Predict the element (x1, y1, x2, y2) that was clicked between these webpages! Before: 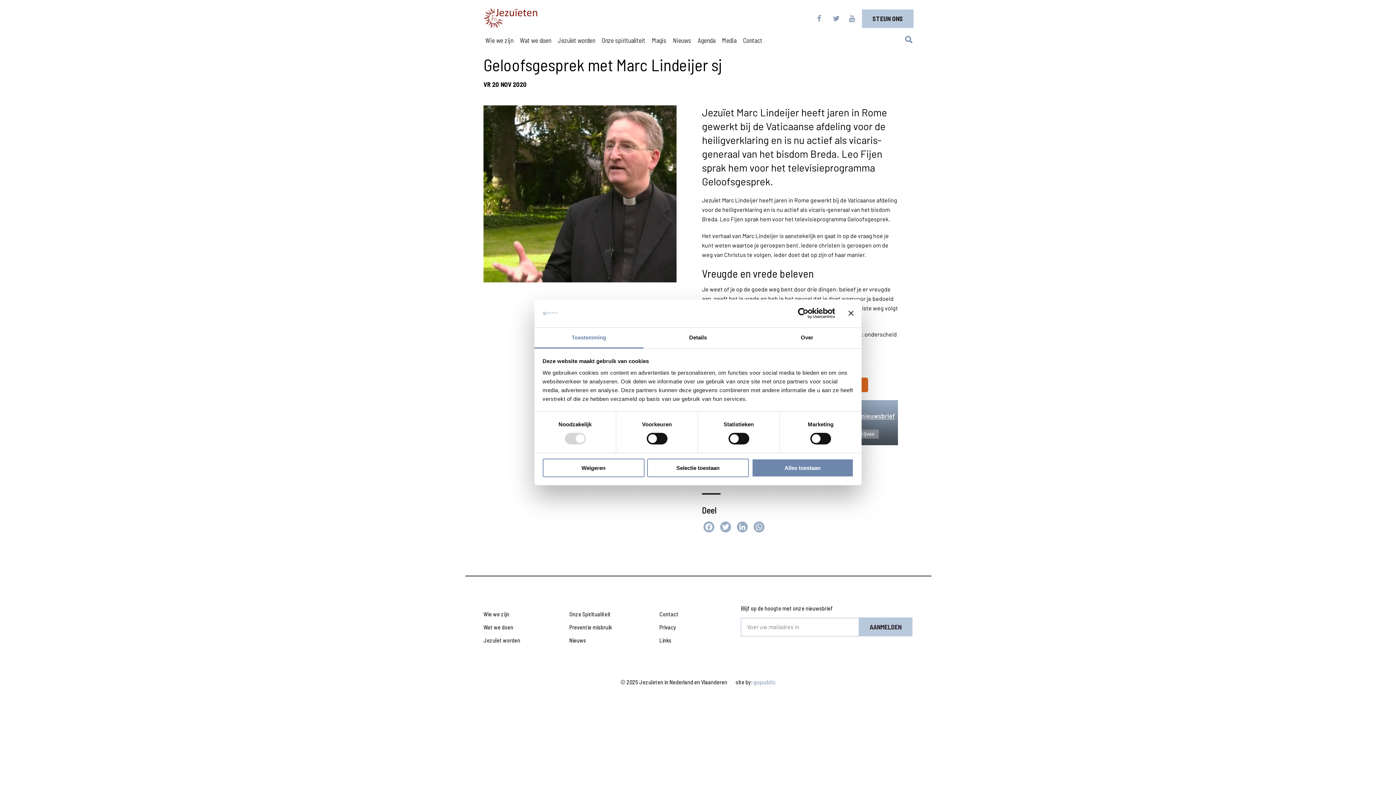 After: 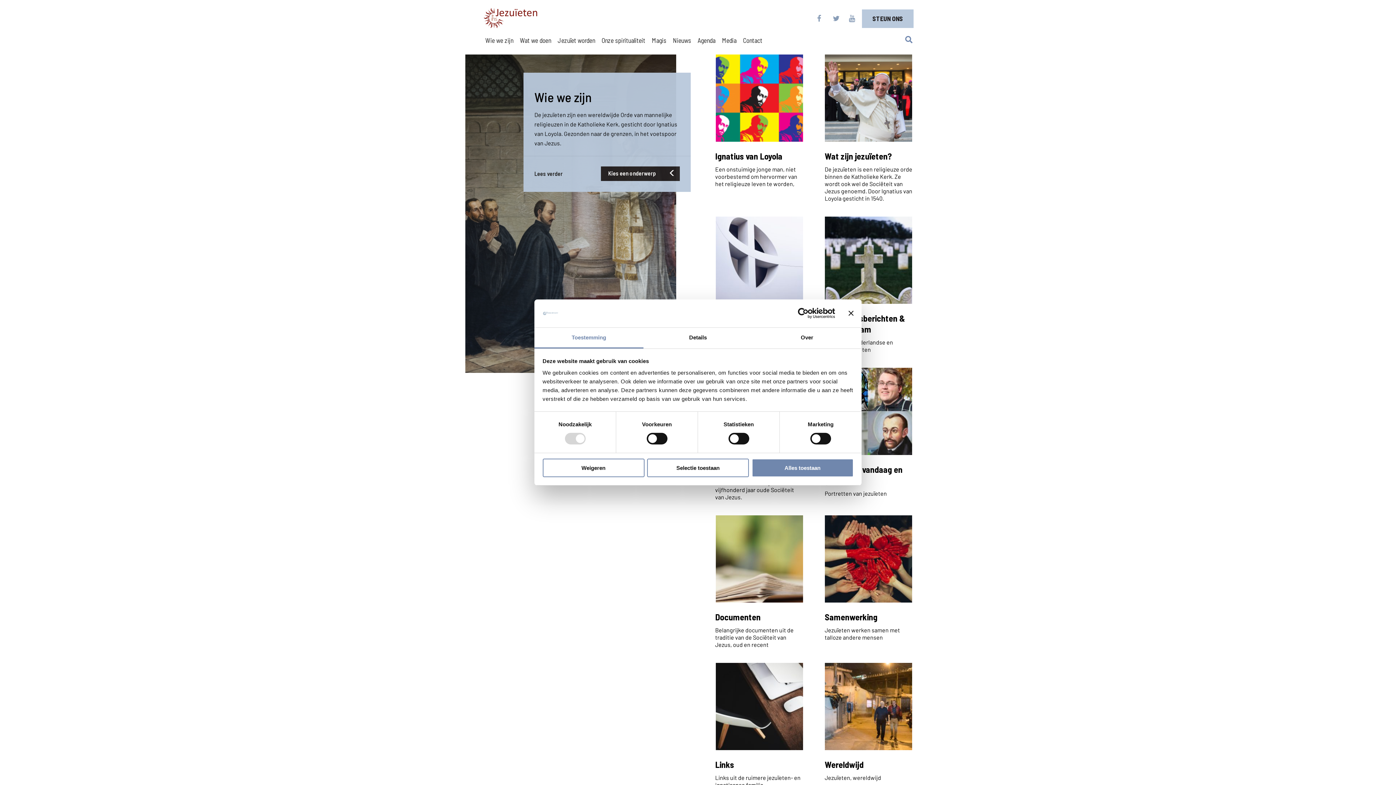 Action: bbox: (483, 607, 569, 621) label: Wie we zijn